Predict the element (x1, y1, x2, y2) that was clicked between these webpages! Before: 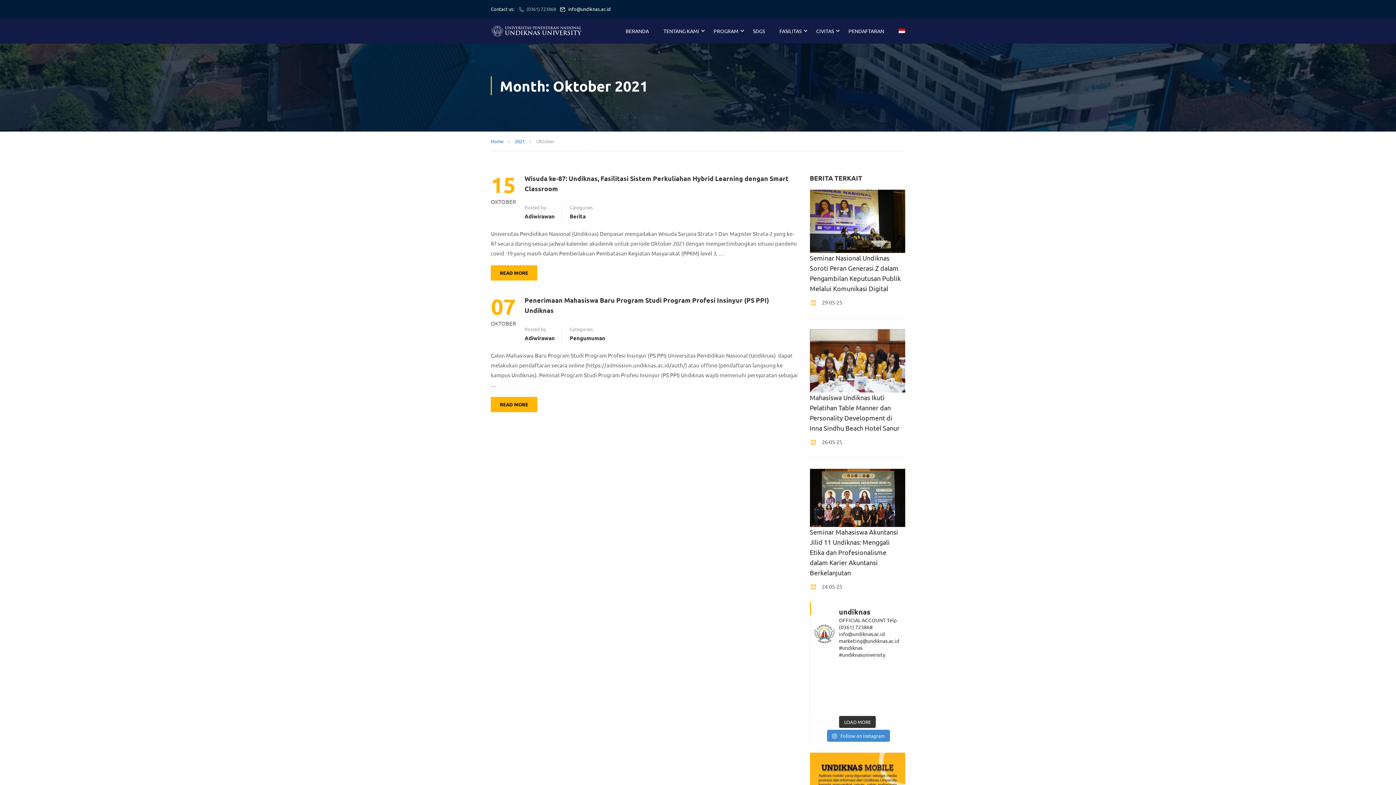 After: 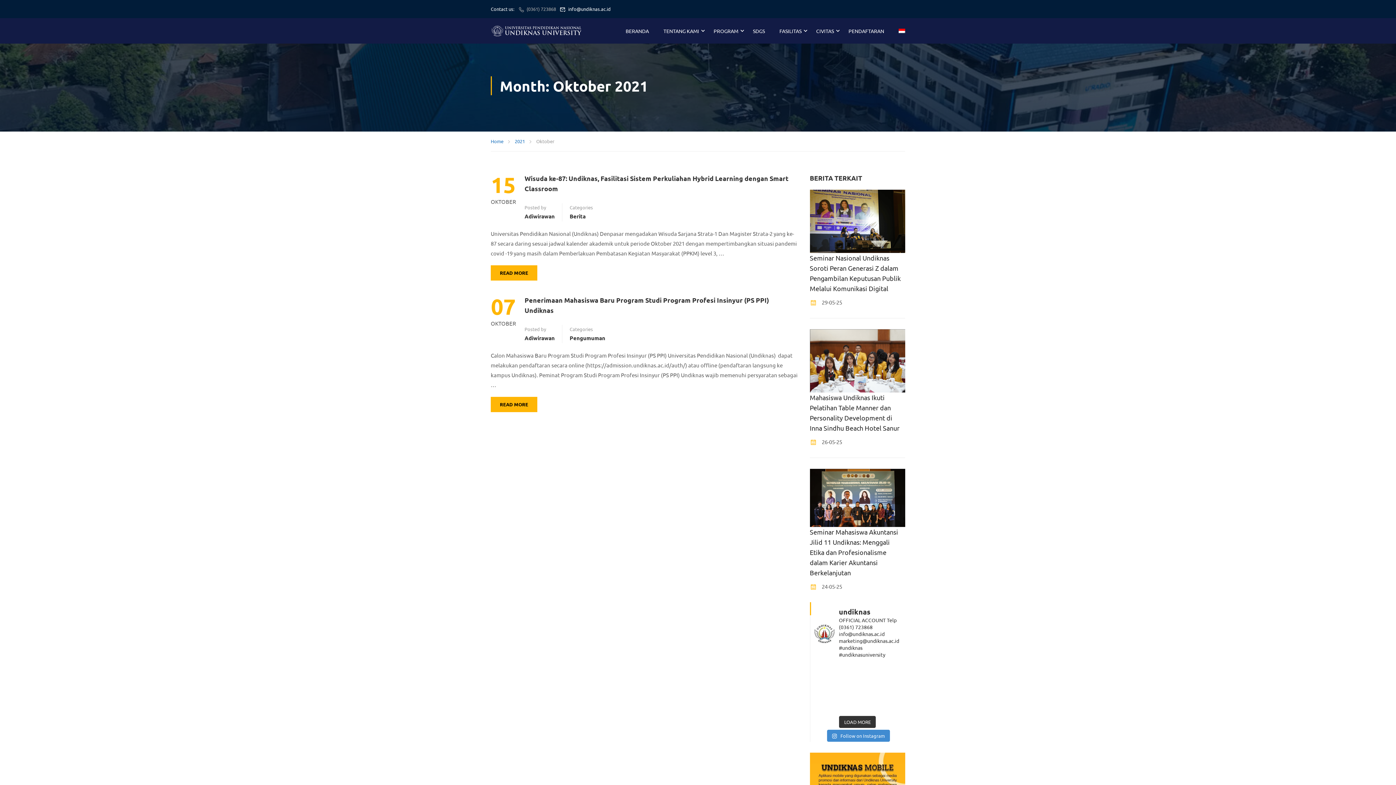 Action: bbox: (884, 698, 905, 710) label: Take a deep breath. You’re doing better than you